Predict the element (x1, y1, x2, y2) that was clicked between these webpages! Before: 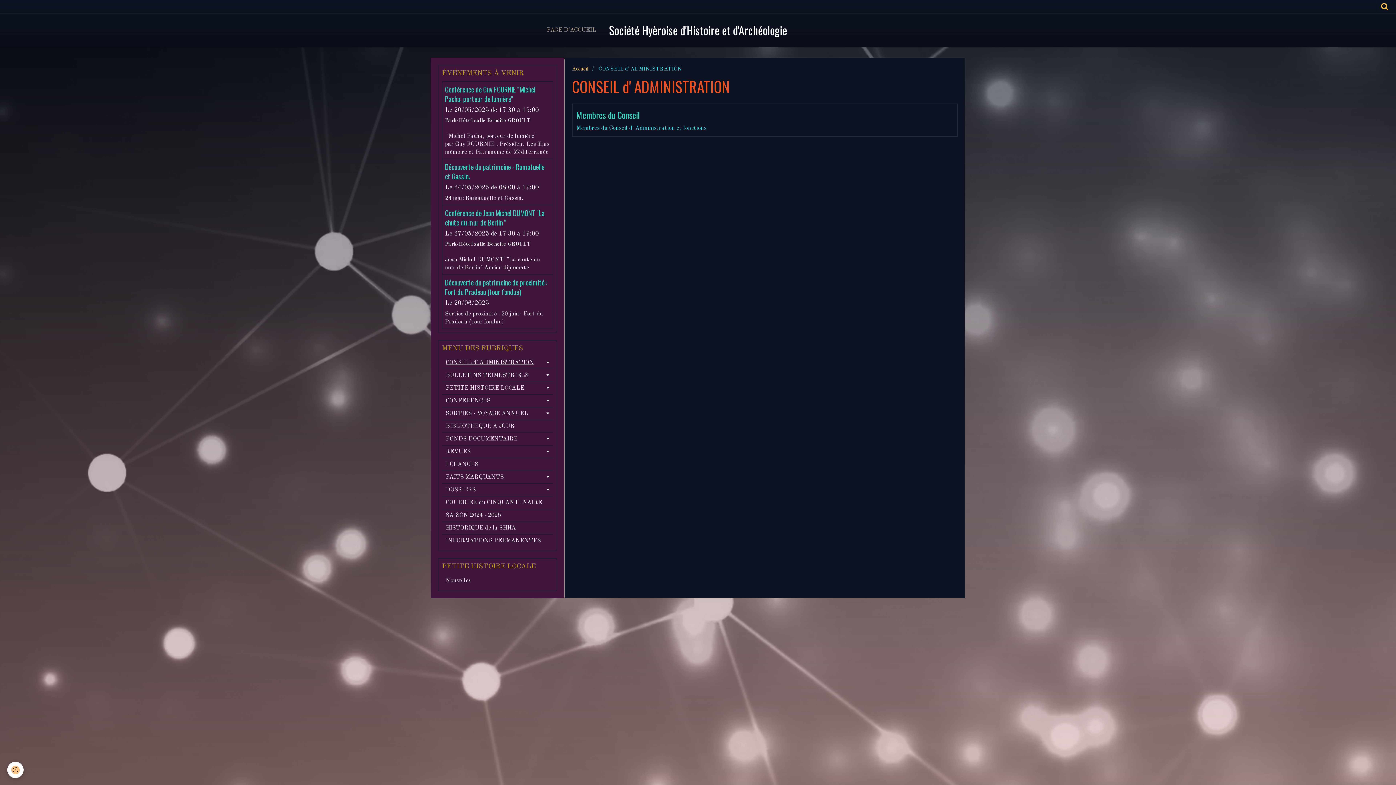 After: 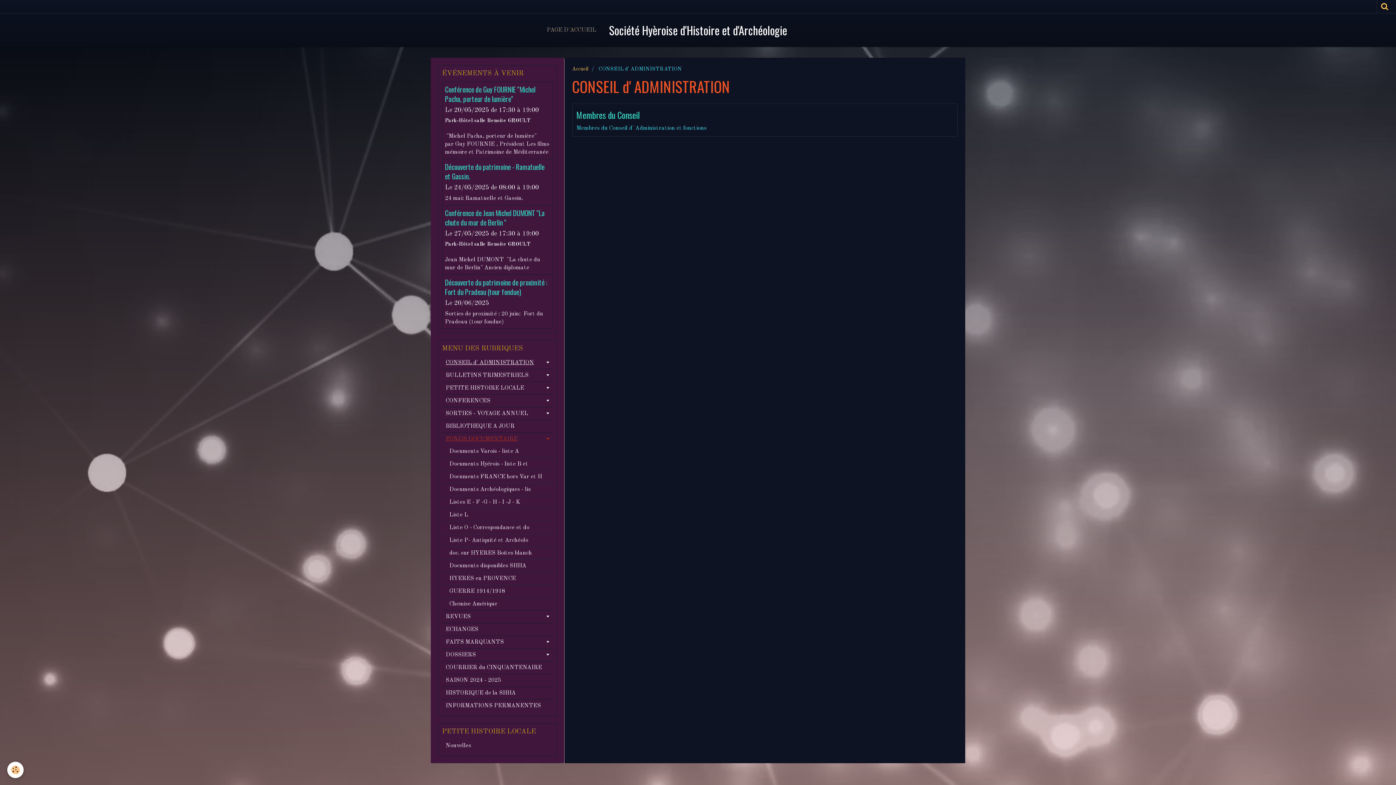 Action: label: FONDS DOCUMENTAIRE bbox: (442, 432, 552, 445)